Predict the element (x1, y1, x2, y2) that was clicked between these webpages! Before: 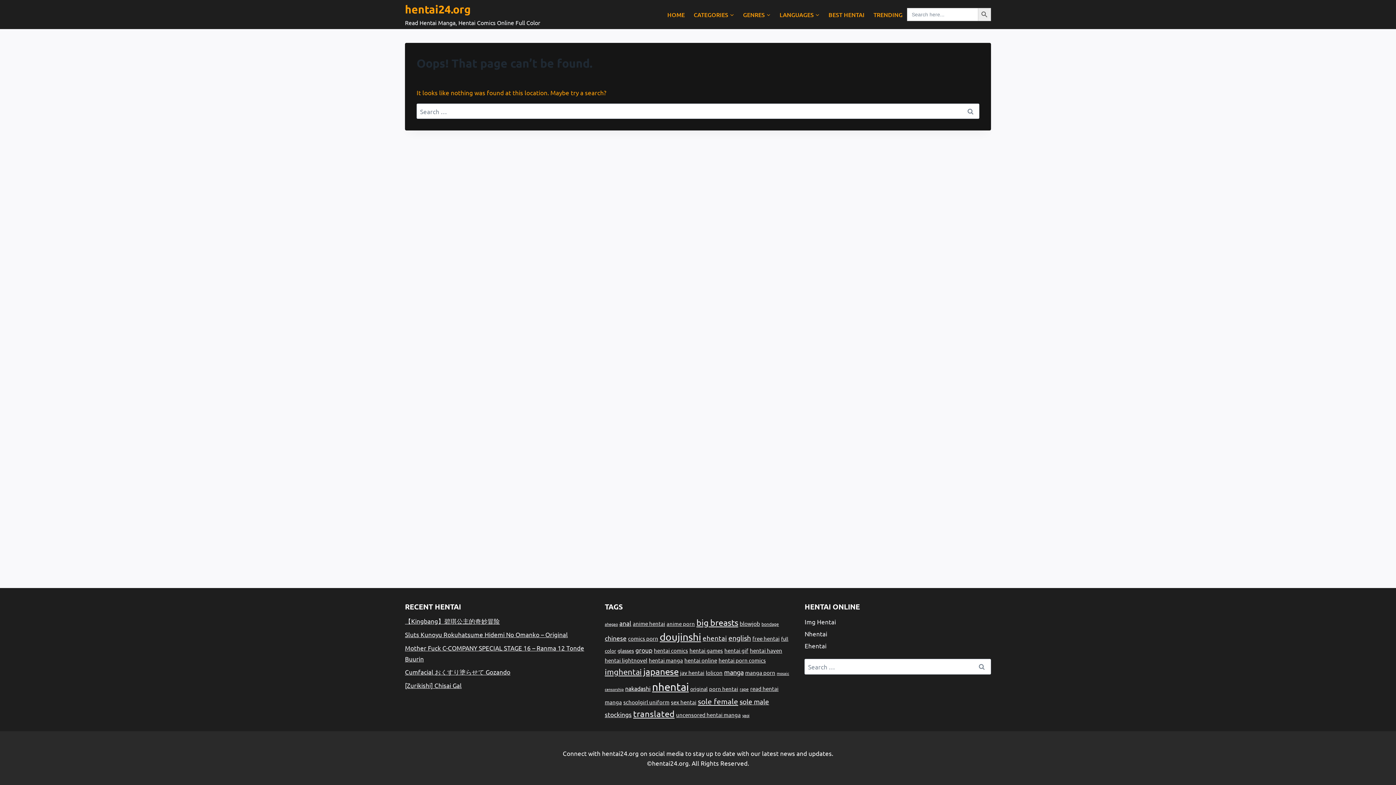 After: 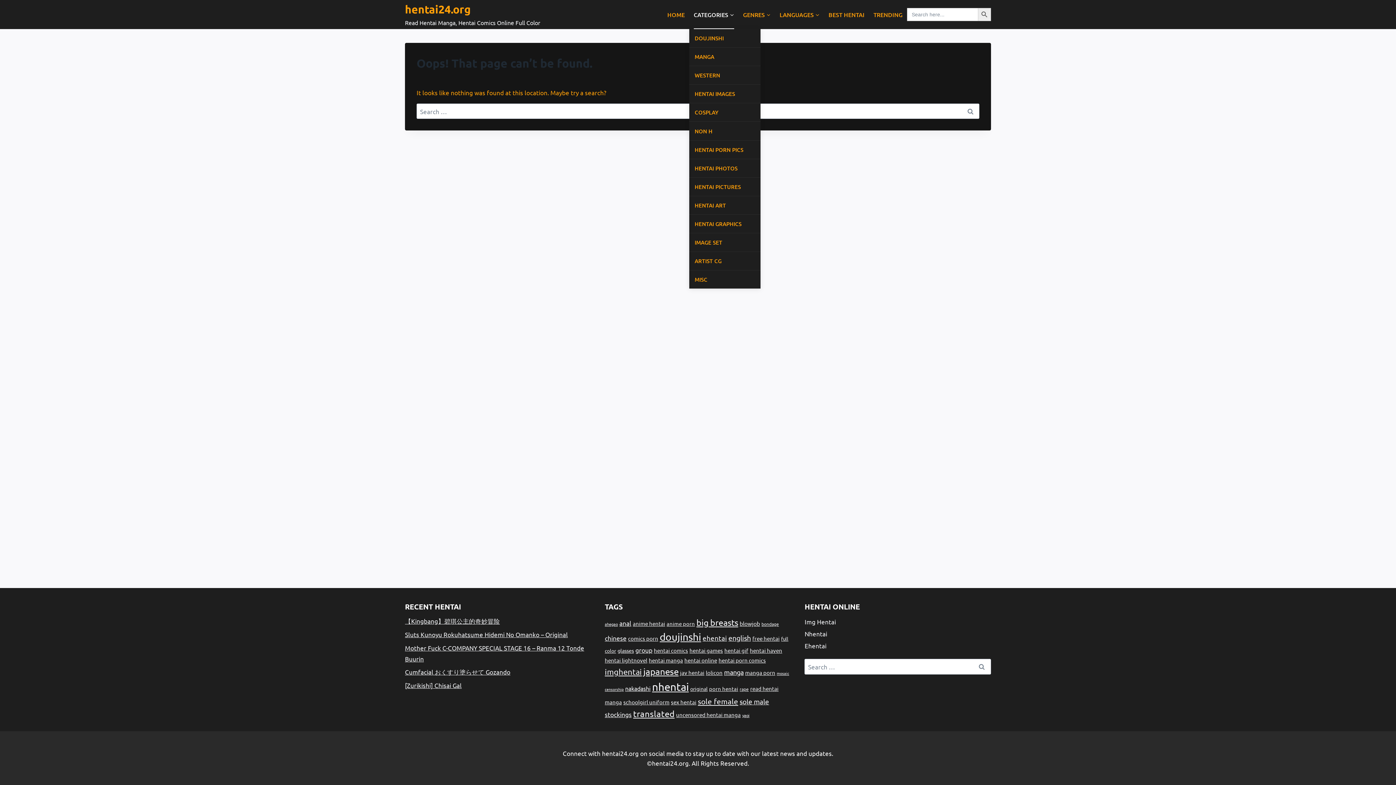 Action: label: CATEGORIES bbox: (689, 0, 738, 29)